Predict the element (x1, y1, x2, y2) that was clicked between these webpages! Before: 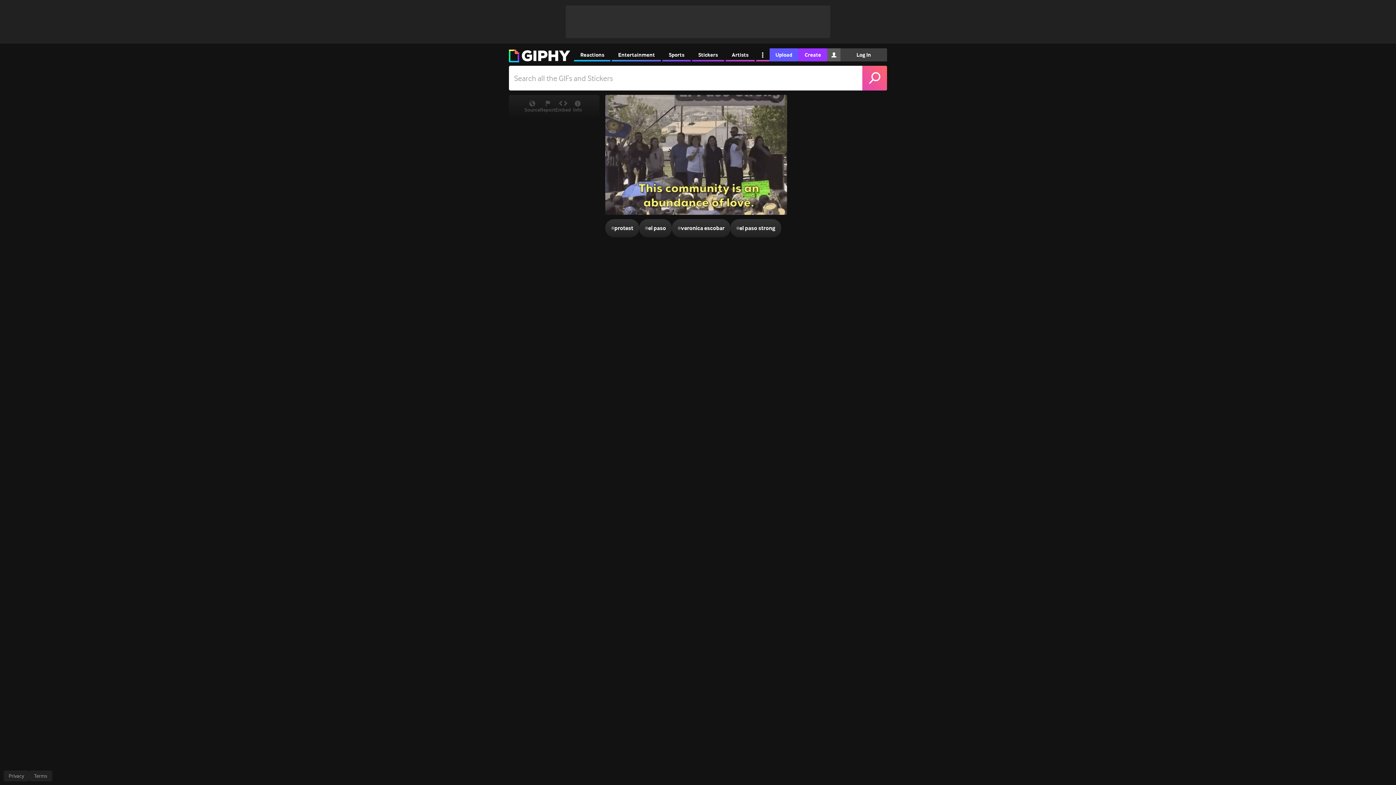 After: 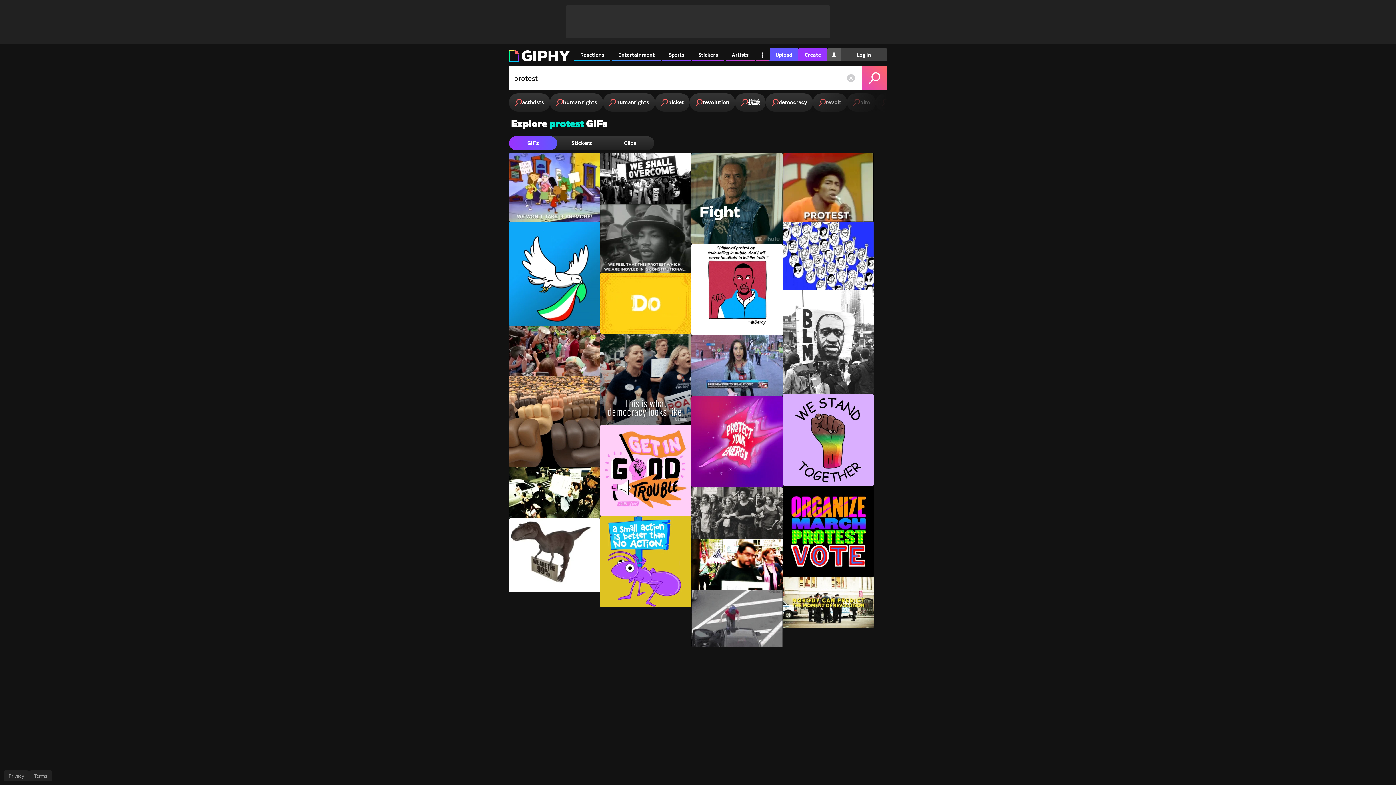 Action: label: #
protest bbox: (605, 219, 639, 237)